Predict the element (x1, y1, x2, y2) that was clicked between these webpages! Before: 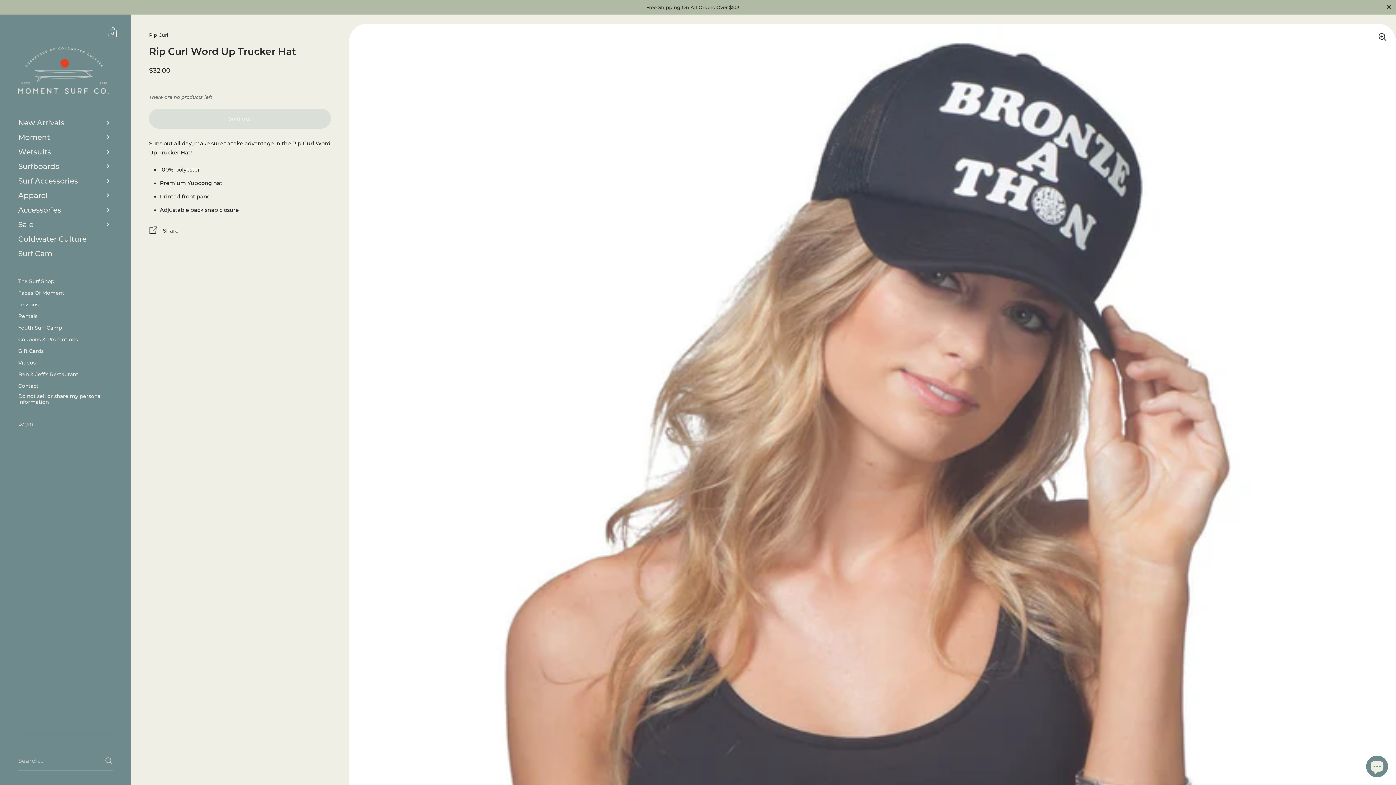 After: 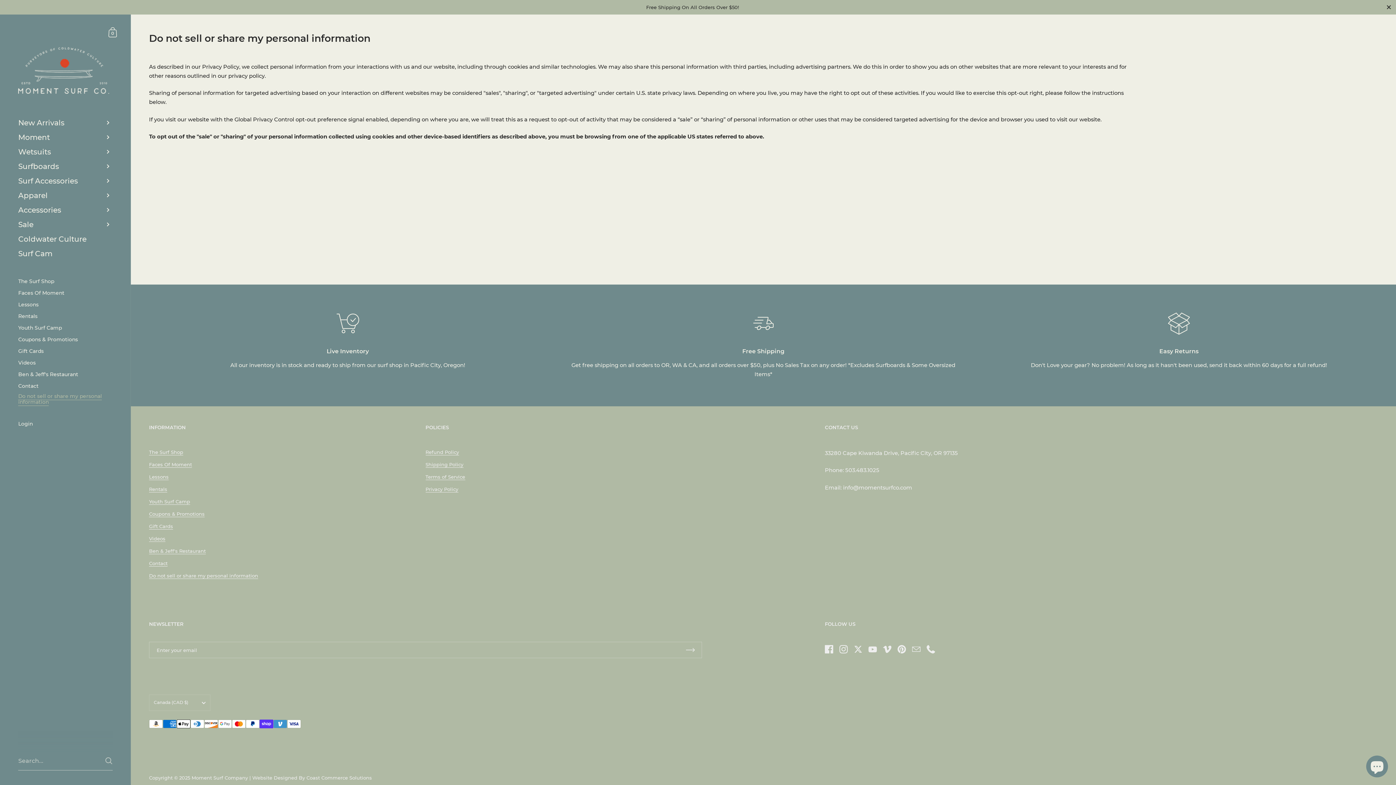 Action: label: Do not sell or share my personal information bbox: (0, 392, 130, 406)